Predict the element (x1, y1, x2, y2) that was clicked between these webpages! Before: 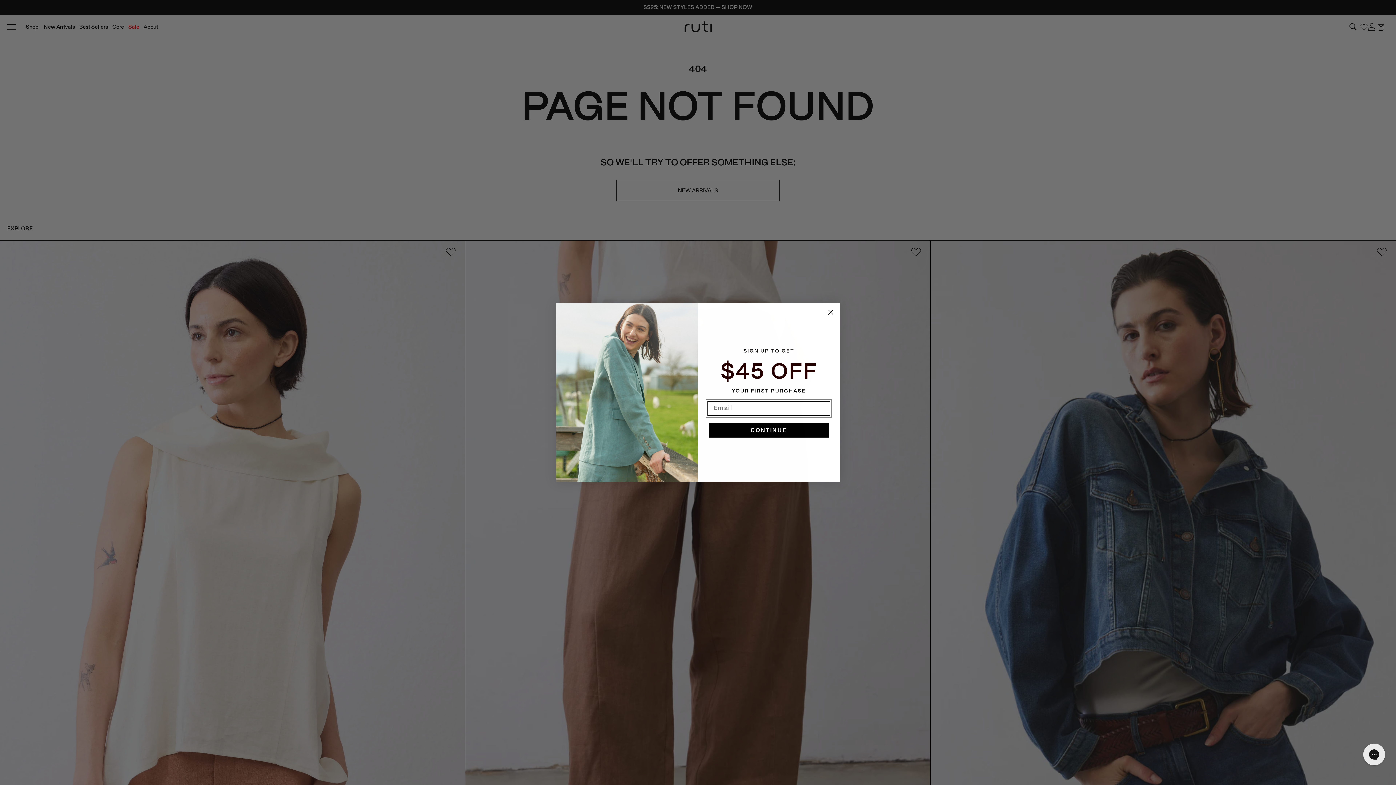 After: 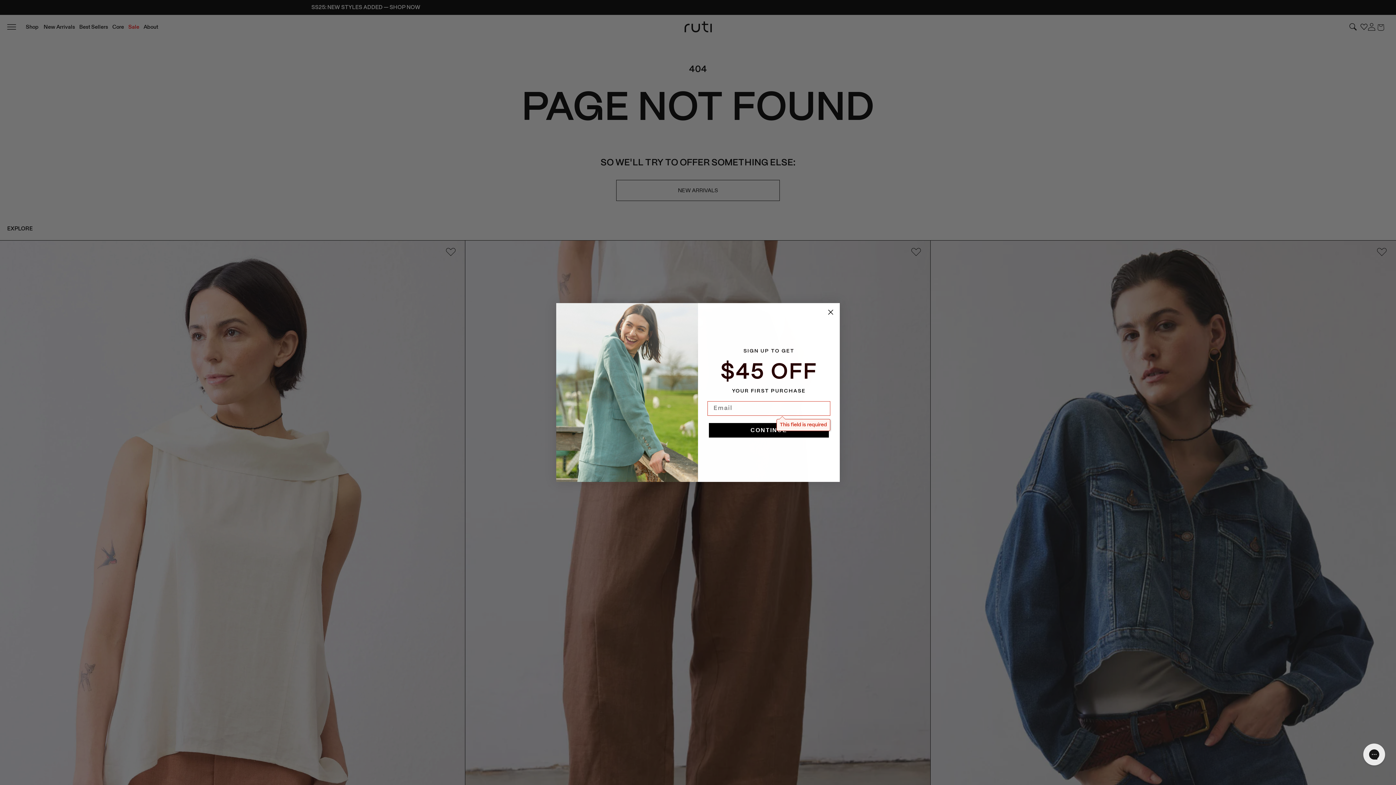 Action: label: CONTINUE bbox: (709, 423, 829, 437)